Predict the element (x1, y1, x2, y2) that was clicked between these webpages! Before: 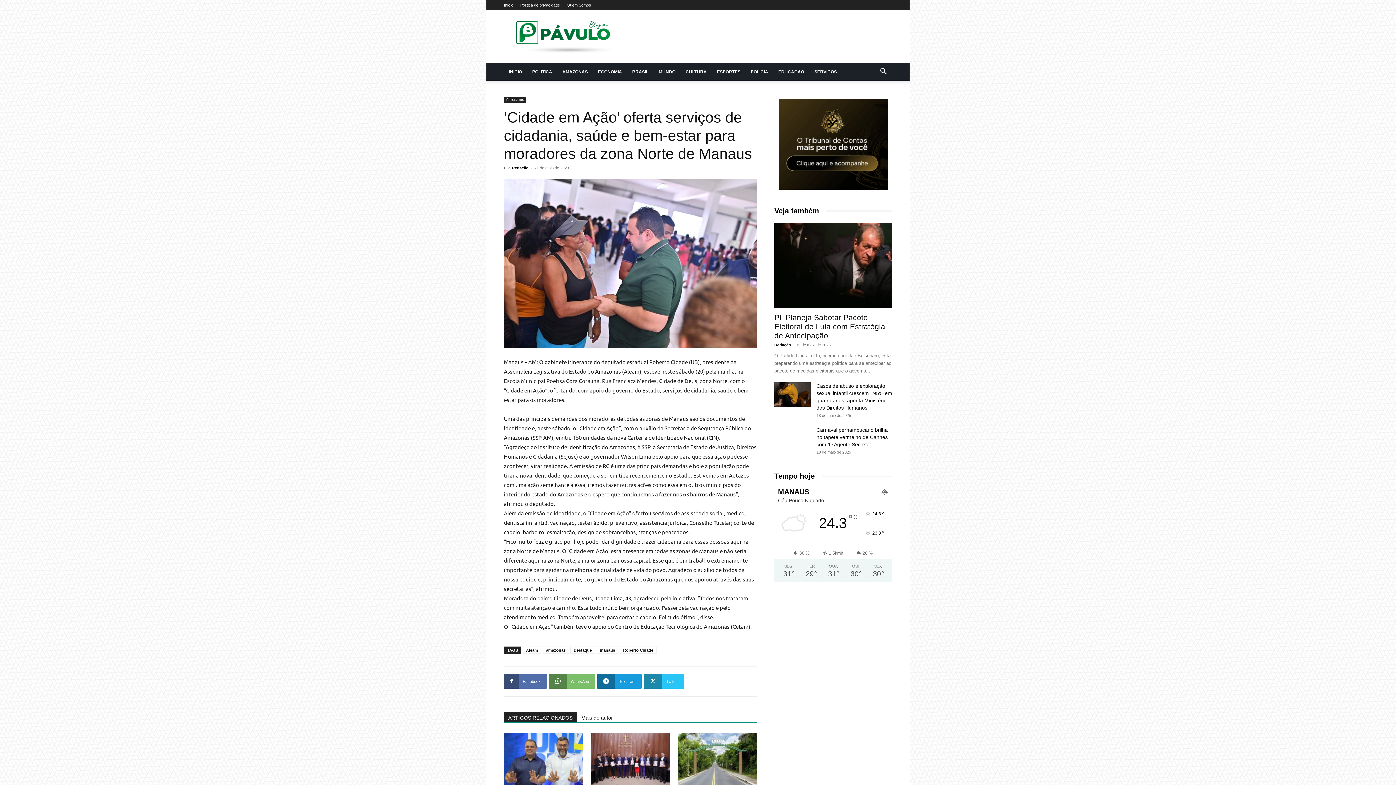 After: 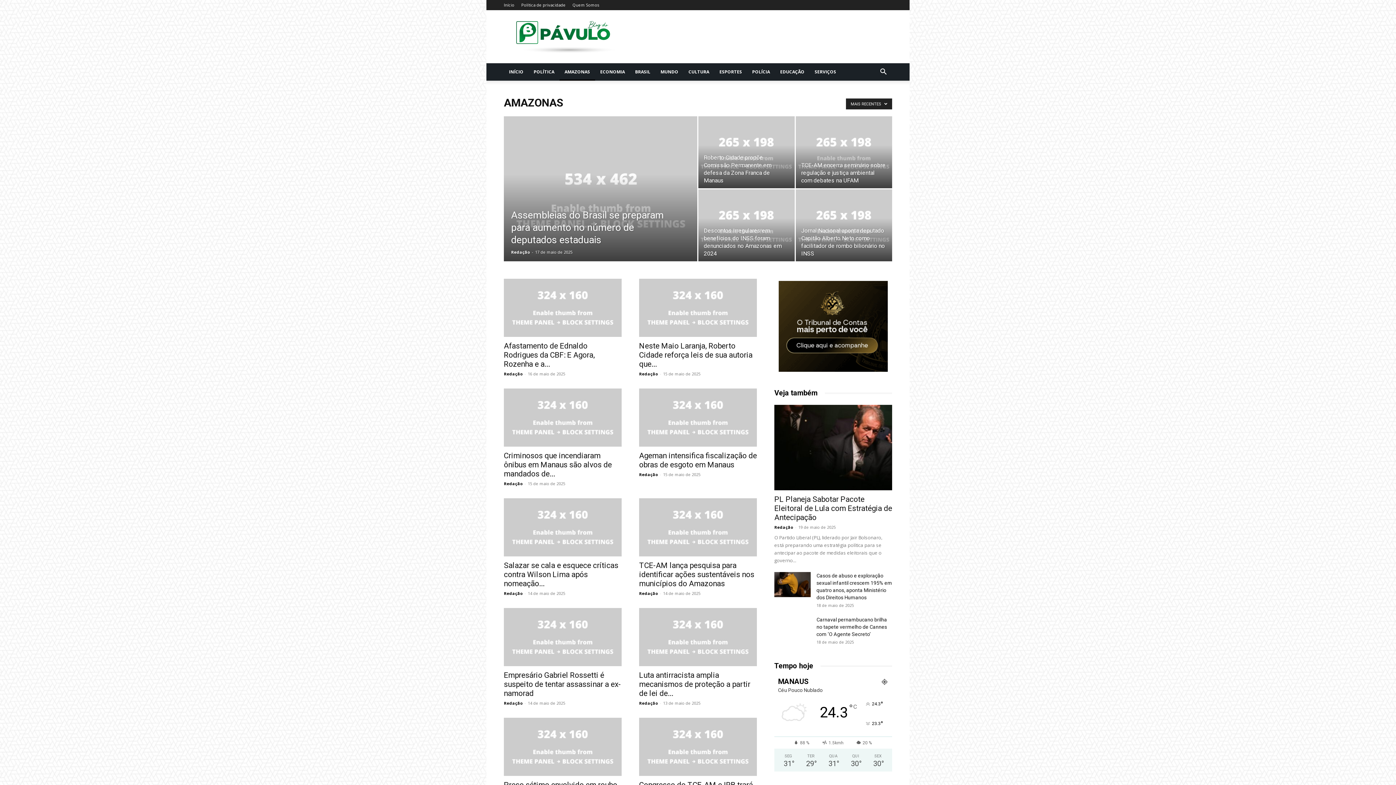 Action: label: Amazonas bbox: (504, 96, 526, 102)